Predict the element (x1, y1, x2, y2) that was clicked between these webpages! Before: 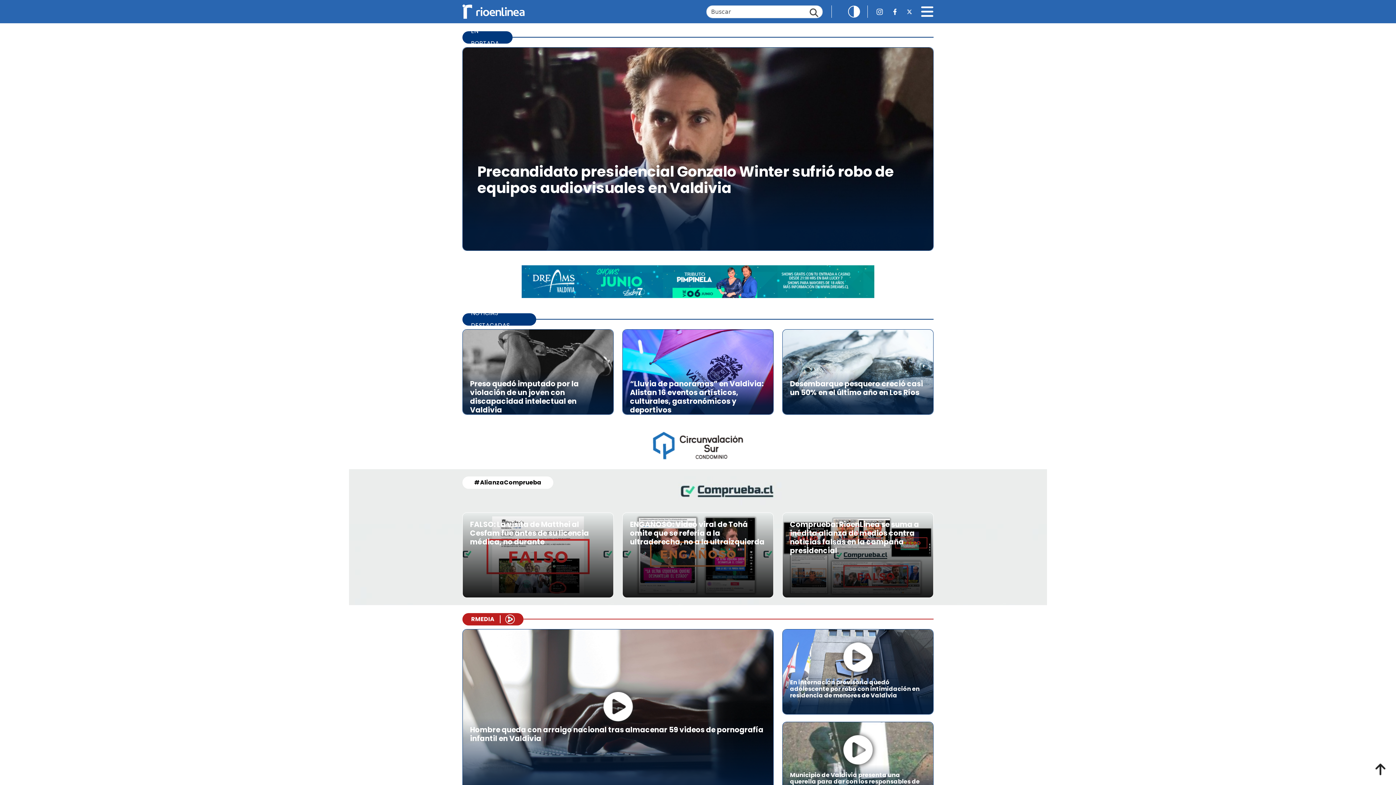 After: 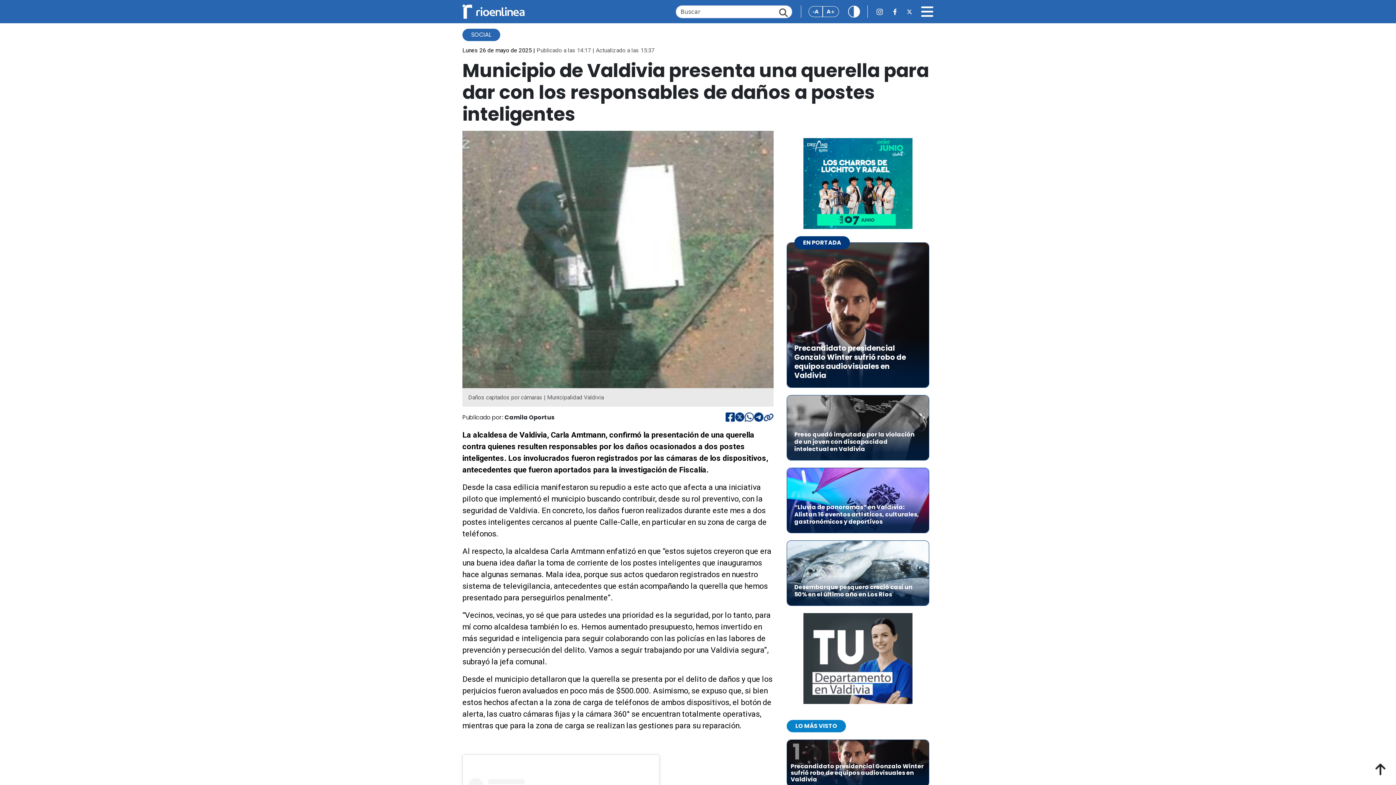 Action: bbox: (782, 722, 933, 807) label: Municipio de Valdivia presenta una querella para dar con los responsables de daños a postes inteligentes